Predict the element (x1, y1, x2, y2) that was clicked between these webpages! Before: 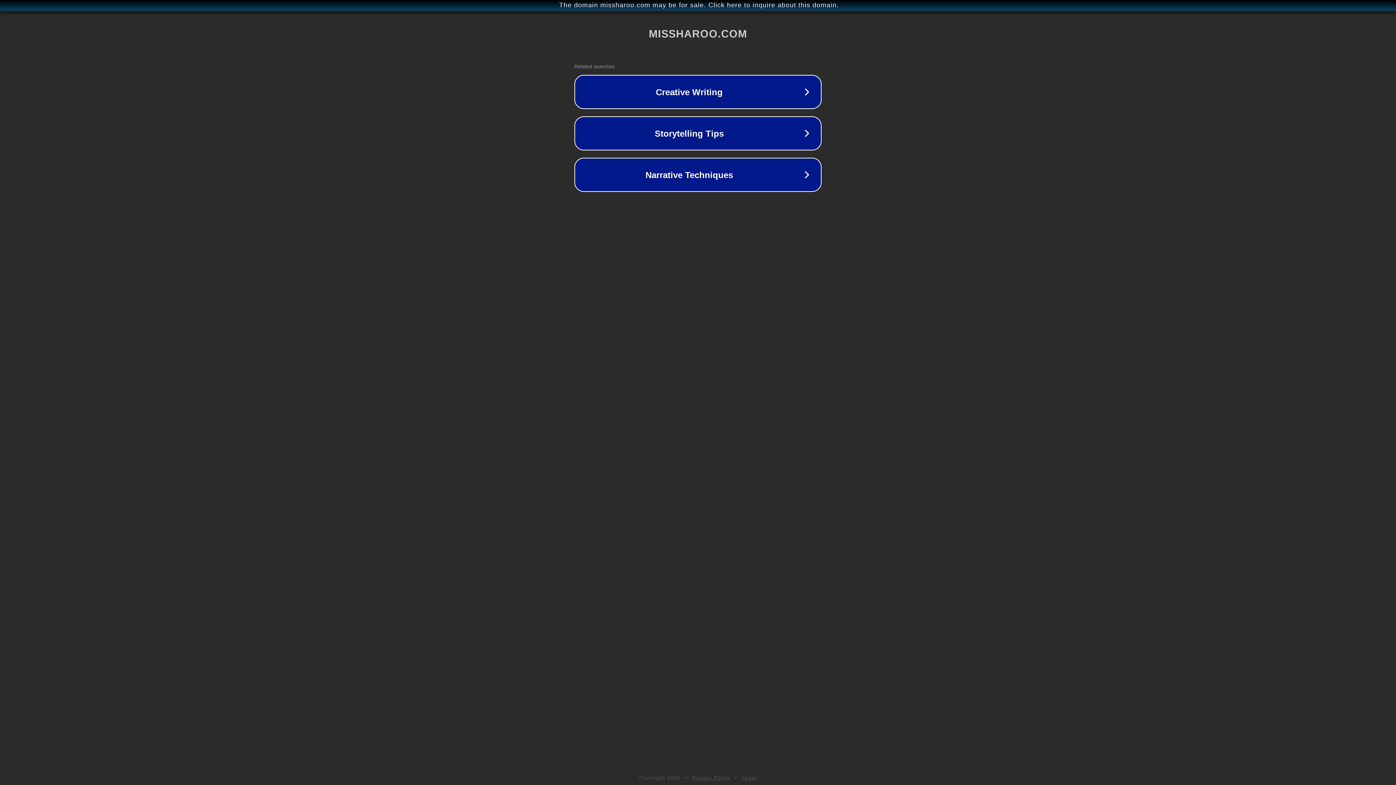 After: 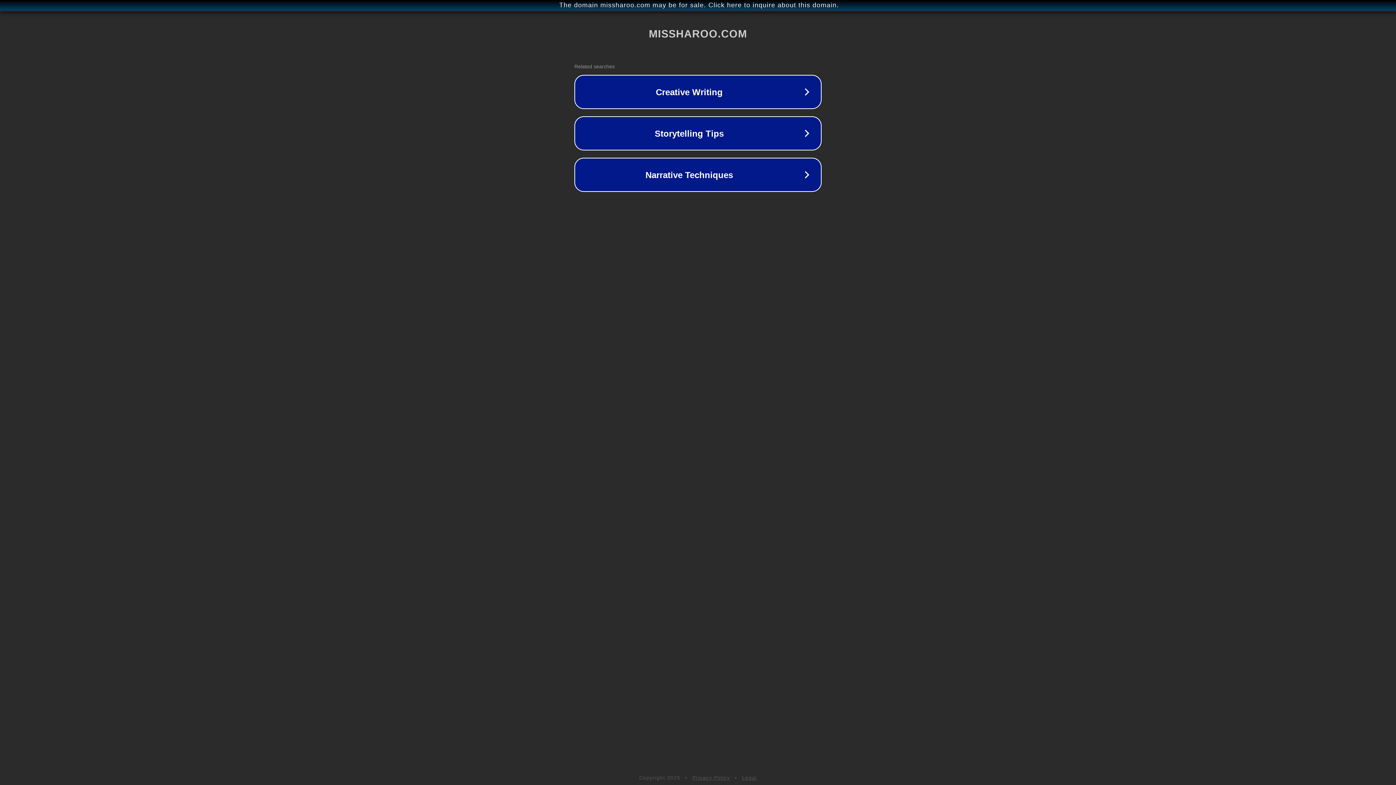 Action: label: Legal bbox: (742, 775, 757, 781)